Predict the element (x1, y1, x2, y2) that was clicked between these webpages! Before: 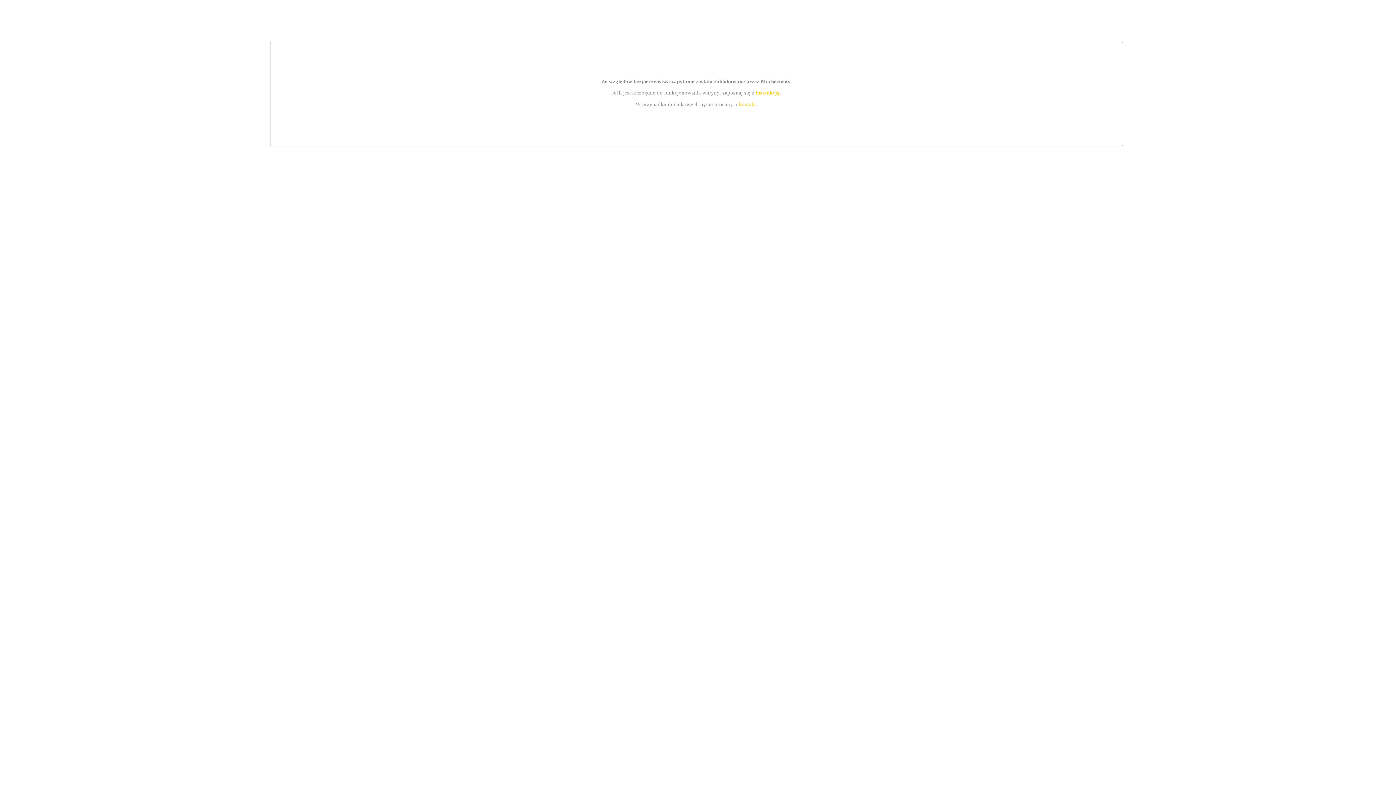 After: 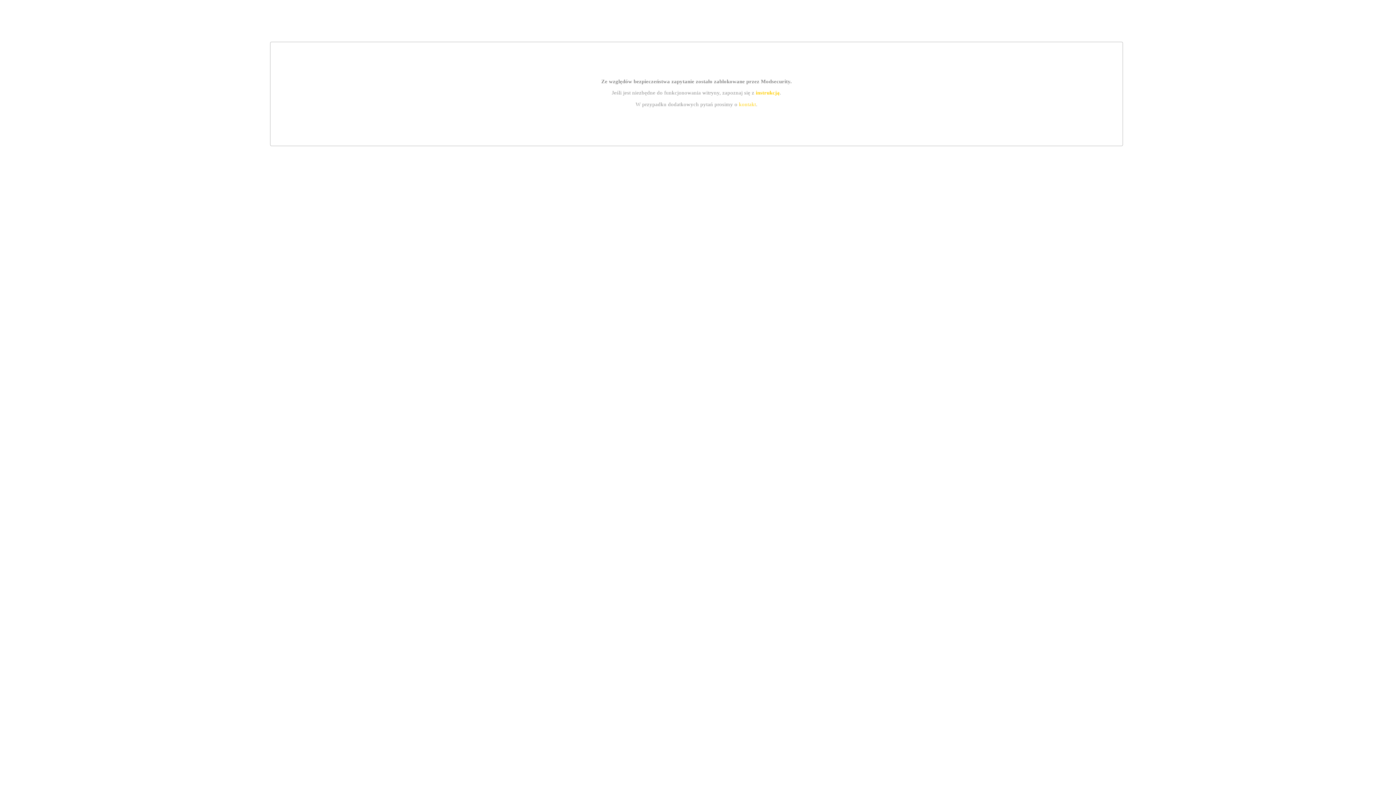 Action: bbox: (755, 89, 779, 95) label: instrukcją